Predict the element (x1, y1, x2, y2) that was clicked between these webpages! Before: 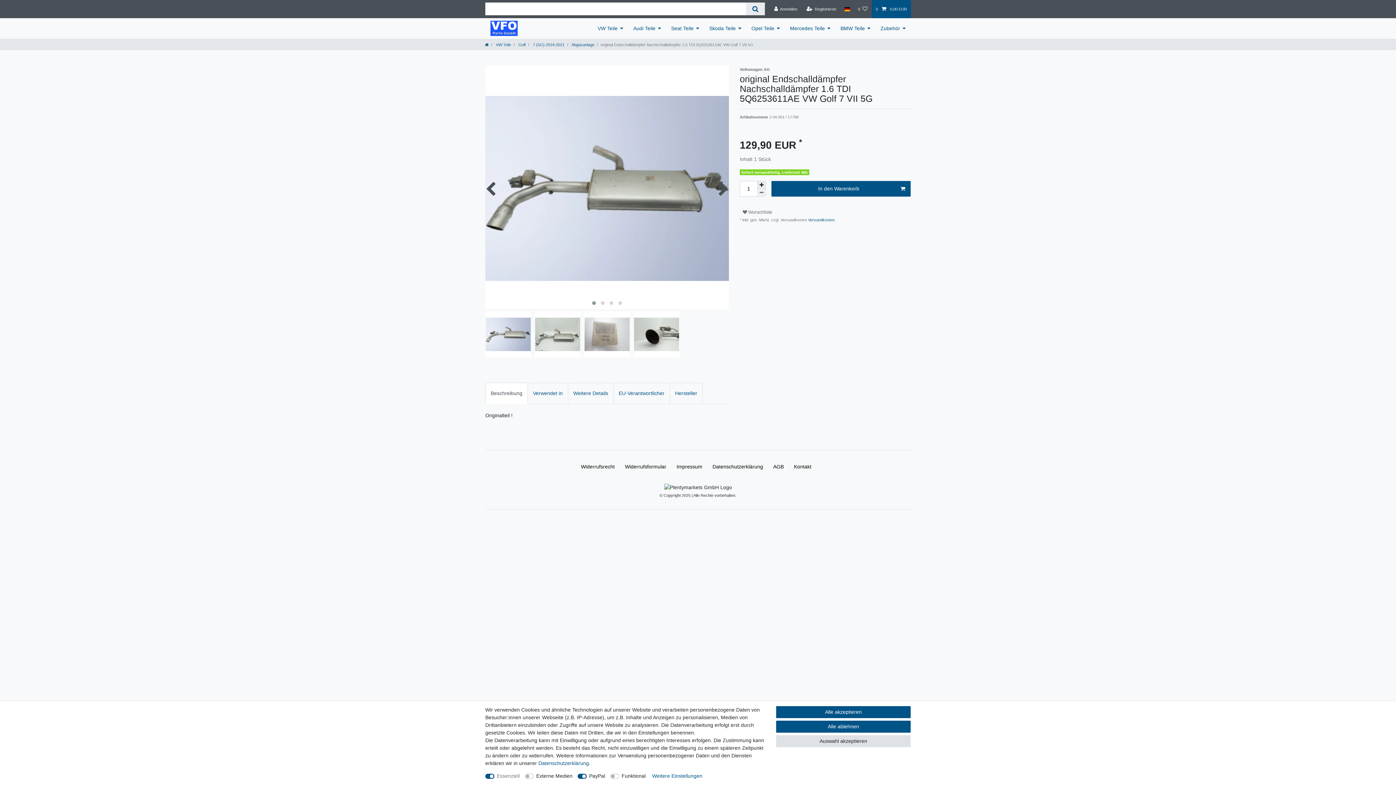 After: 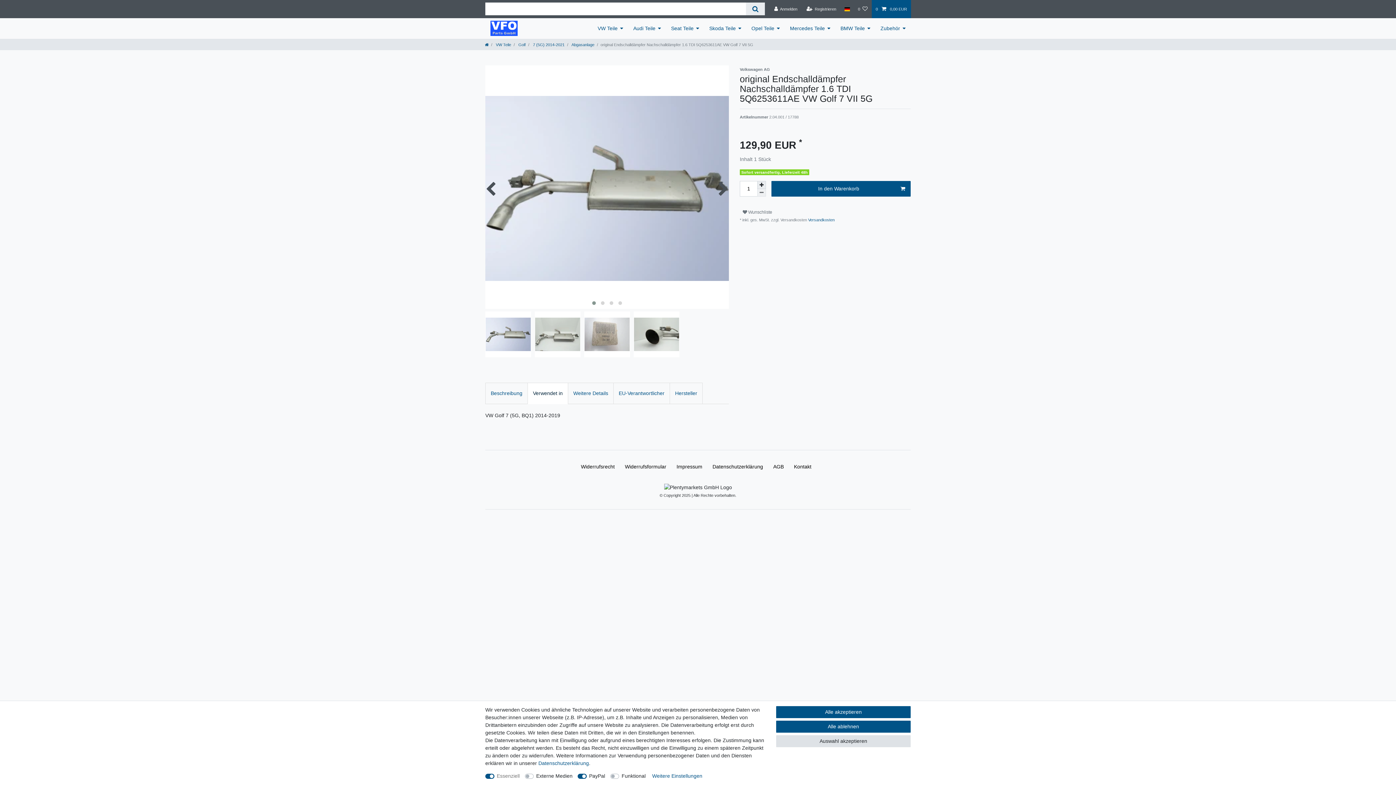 Action: bbox: (527, 382, 568, 404) label: Verwendet in